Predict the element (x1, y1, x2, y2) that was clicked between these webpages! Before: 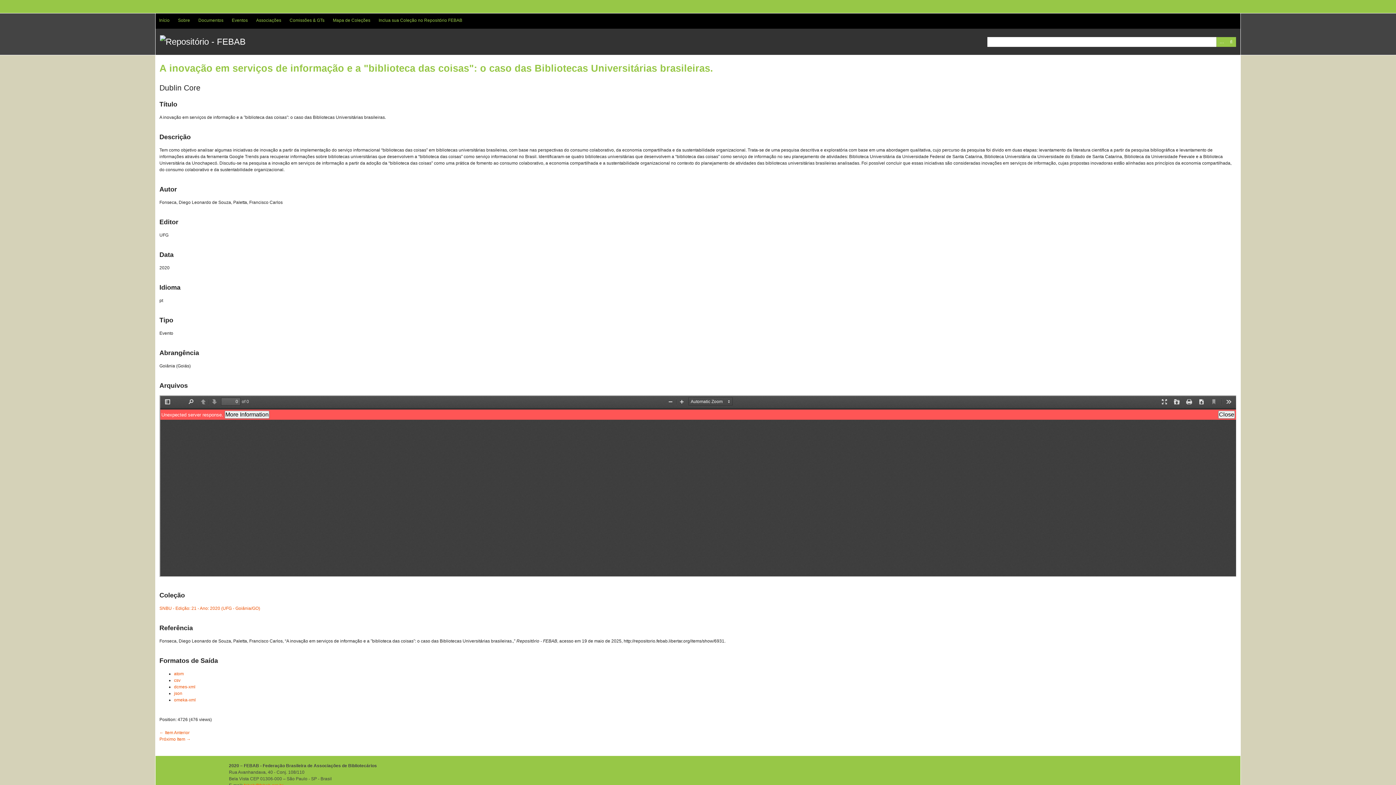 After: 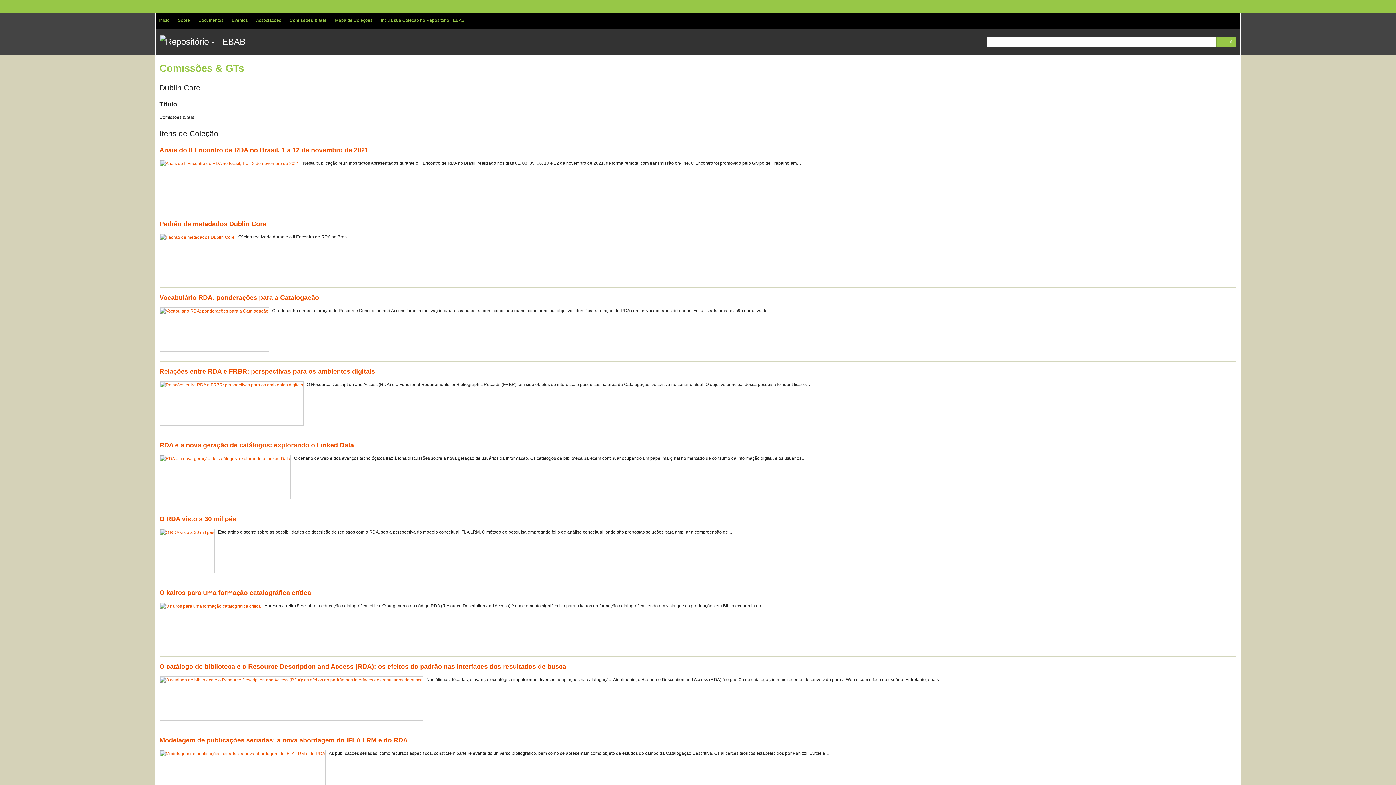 Action: bbox: (286, 13, 328, 27) label: Comissões & GTs